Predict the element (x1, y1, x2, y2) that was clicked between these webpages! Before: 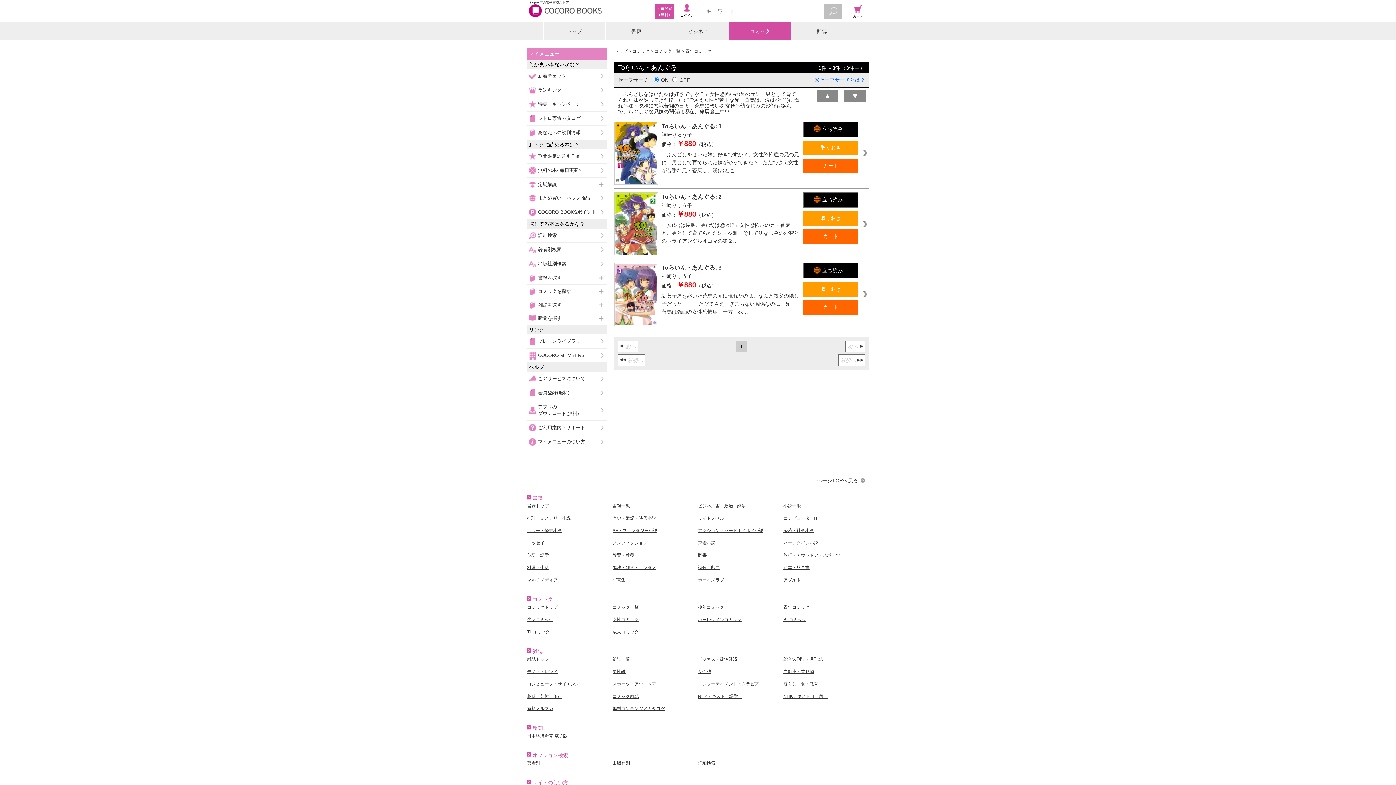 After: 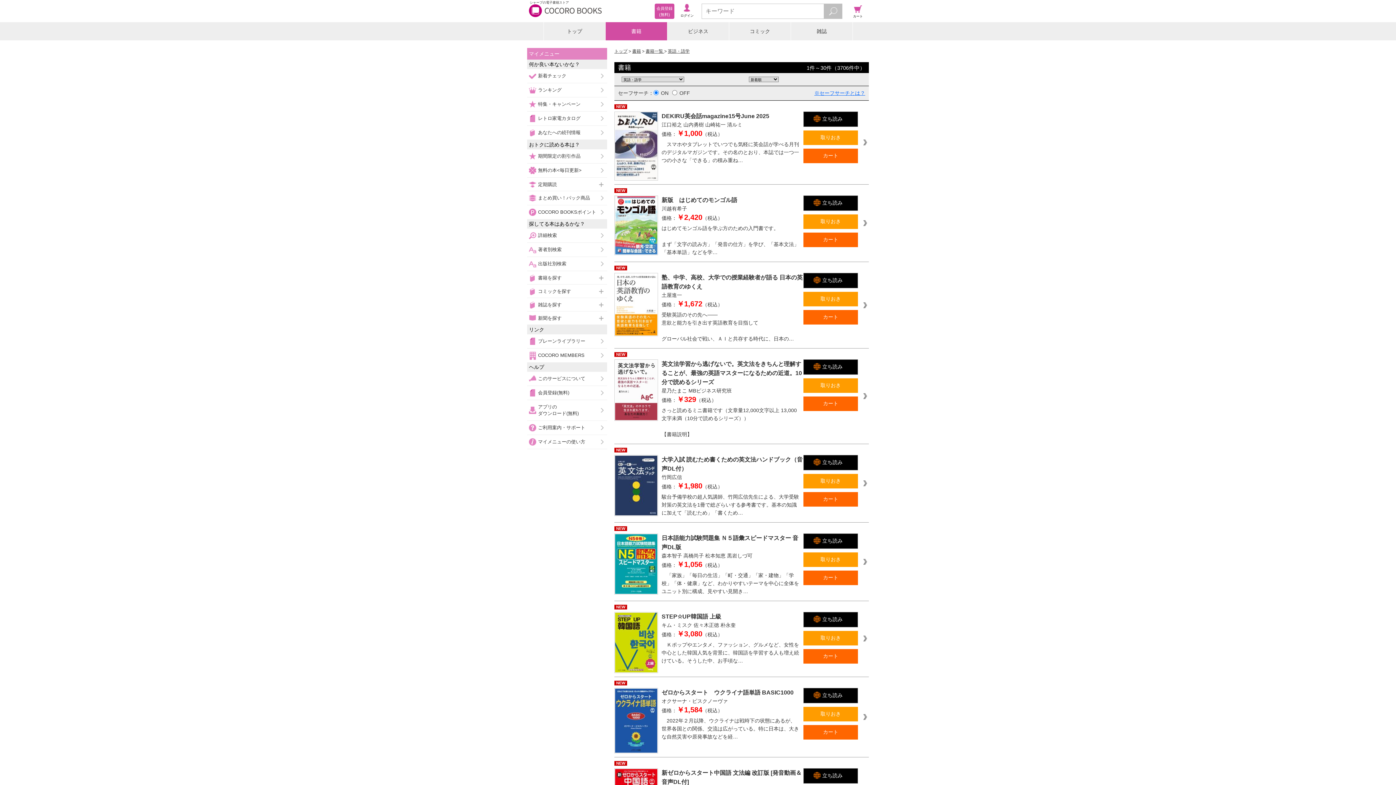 Action: label: 英語・語学 bbox: (527, 553, 549, 558)